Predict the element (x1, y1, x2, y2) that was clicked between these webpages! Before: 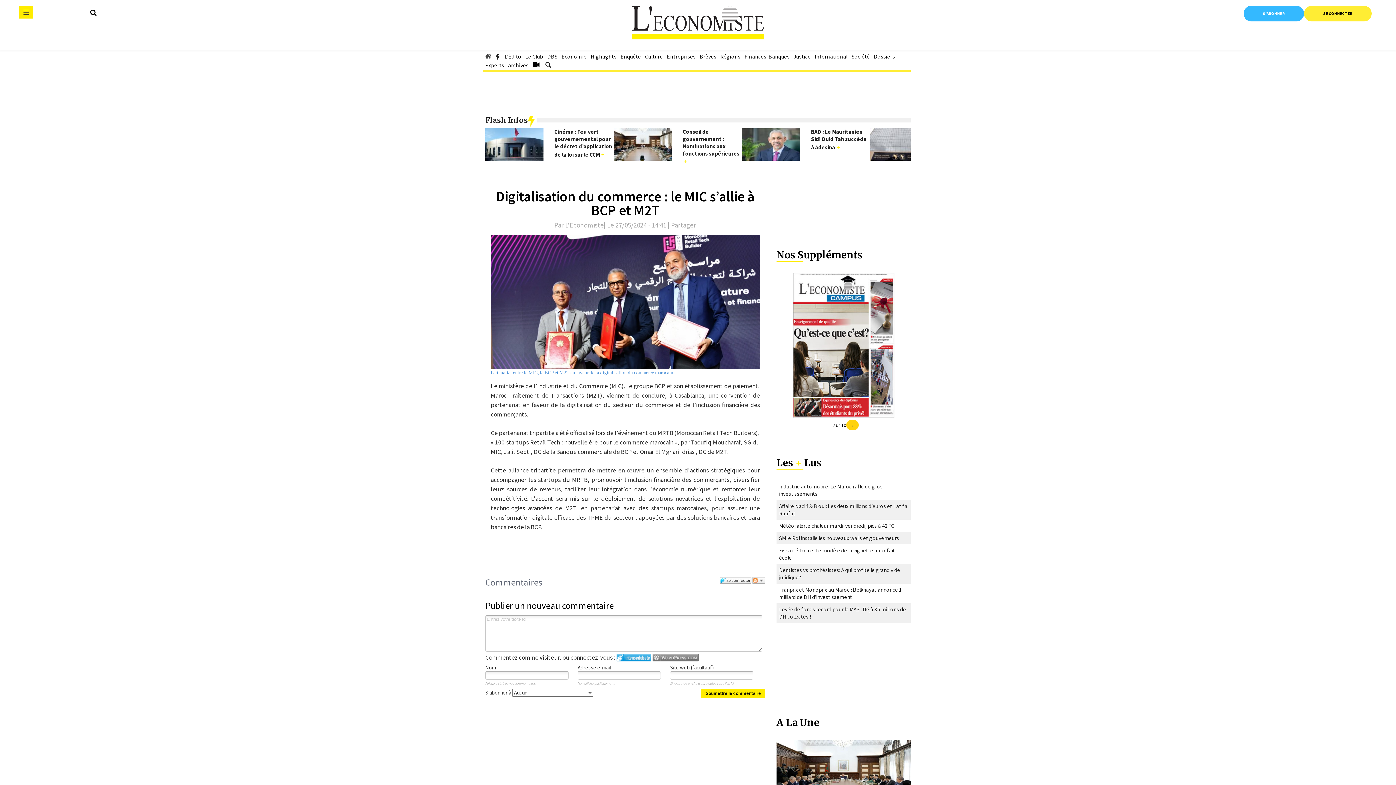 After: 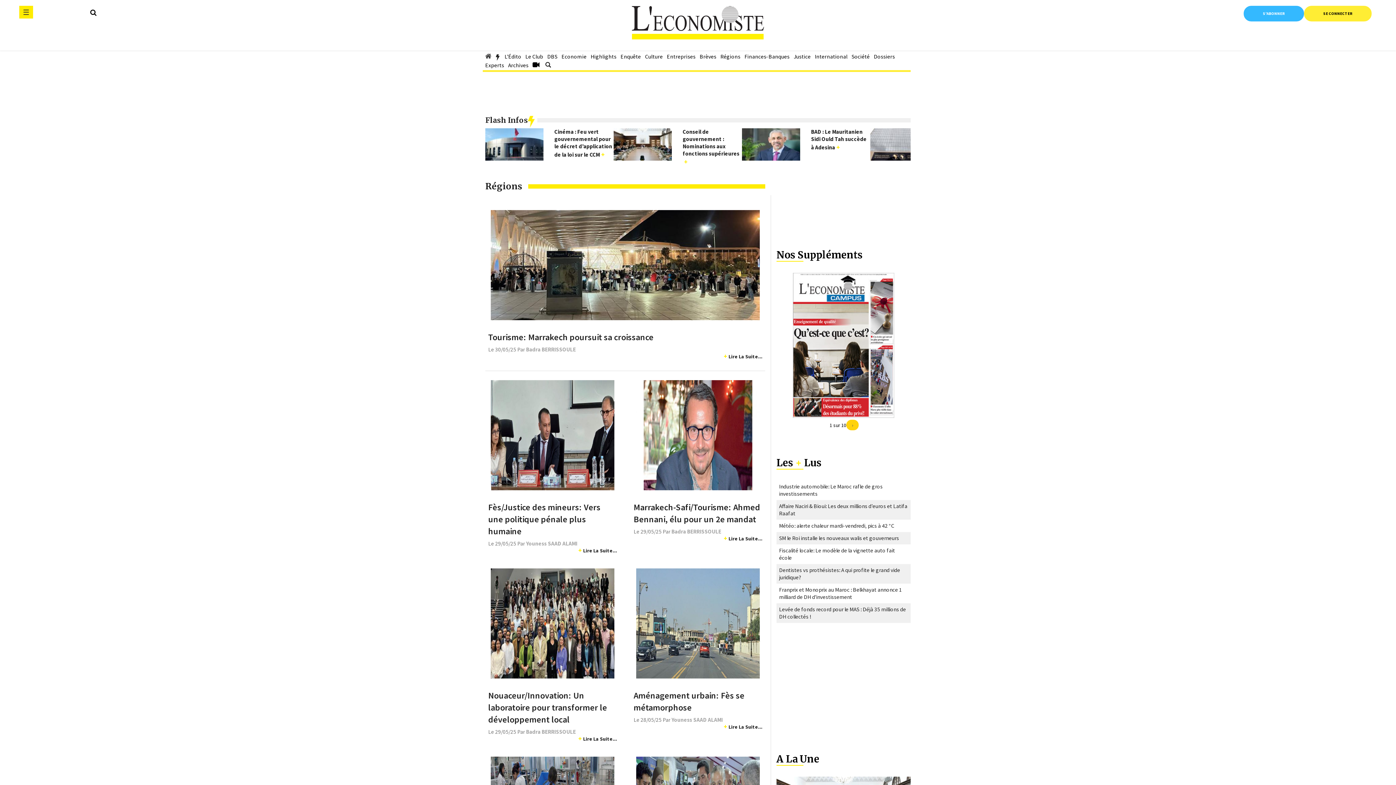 Action: label: Régions bbox: (720, 47, 740, 65)